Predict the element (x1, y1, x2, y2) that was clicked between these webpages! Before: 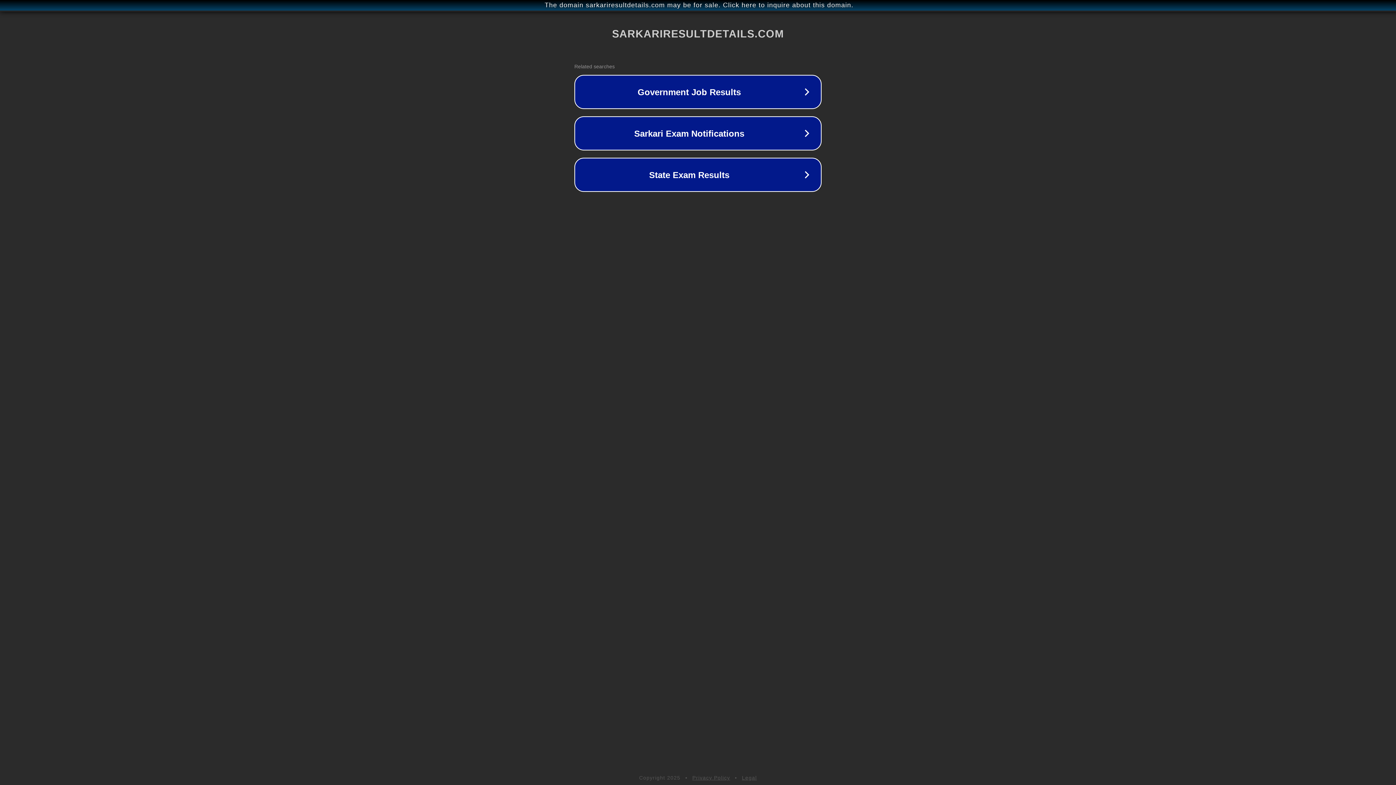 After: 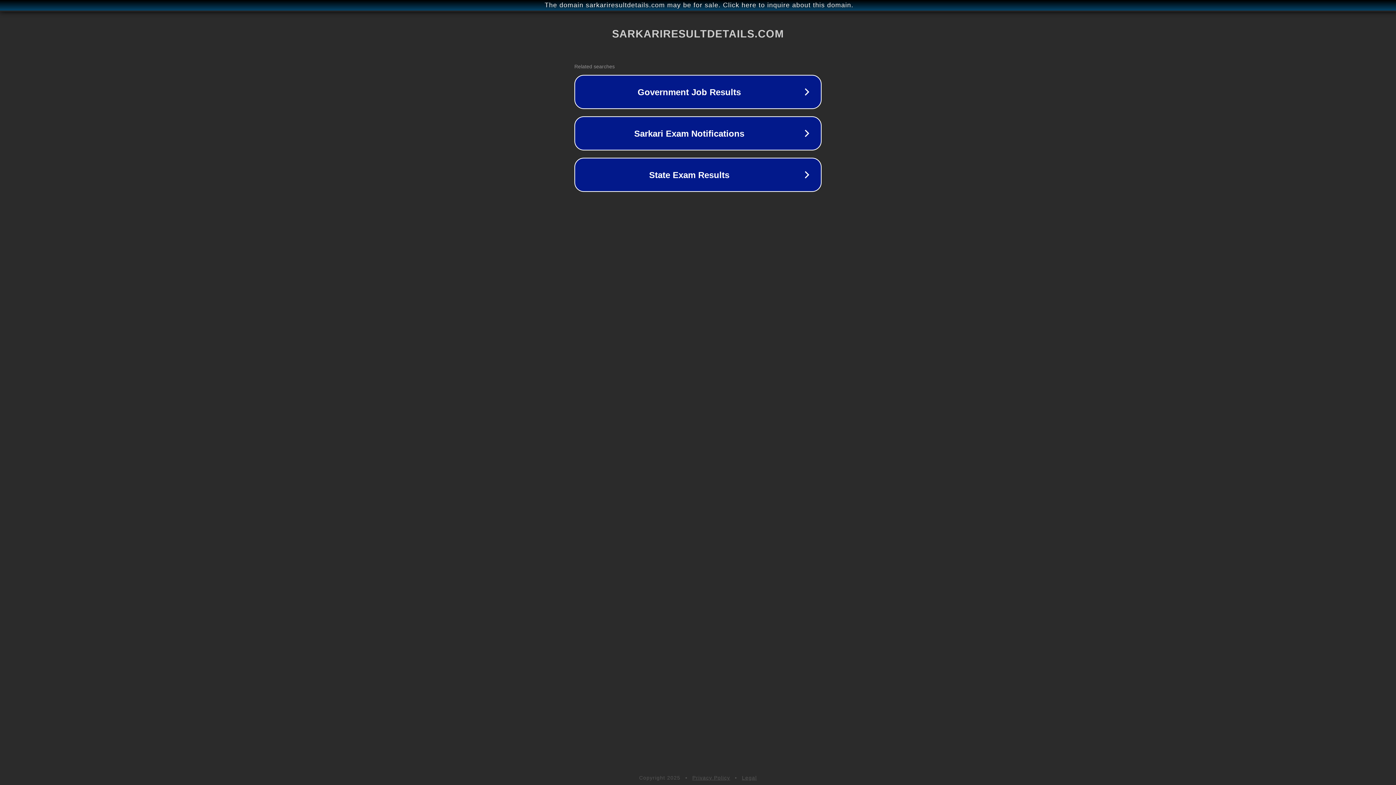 Action: bbox: (742, 775, 757, 781) label: Legal